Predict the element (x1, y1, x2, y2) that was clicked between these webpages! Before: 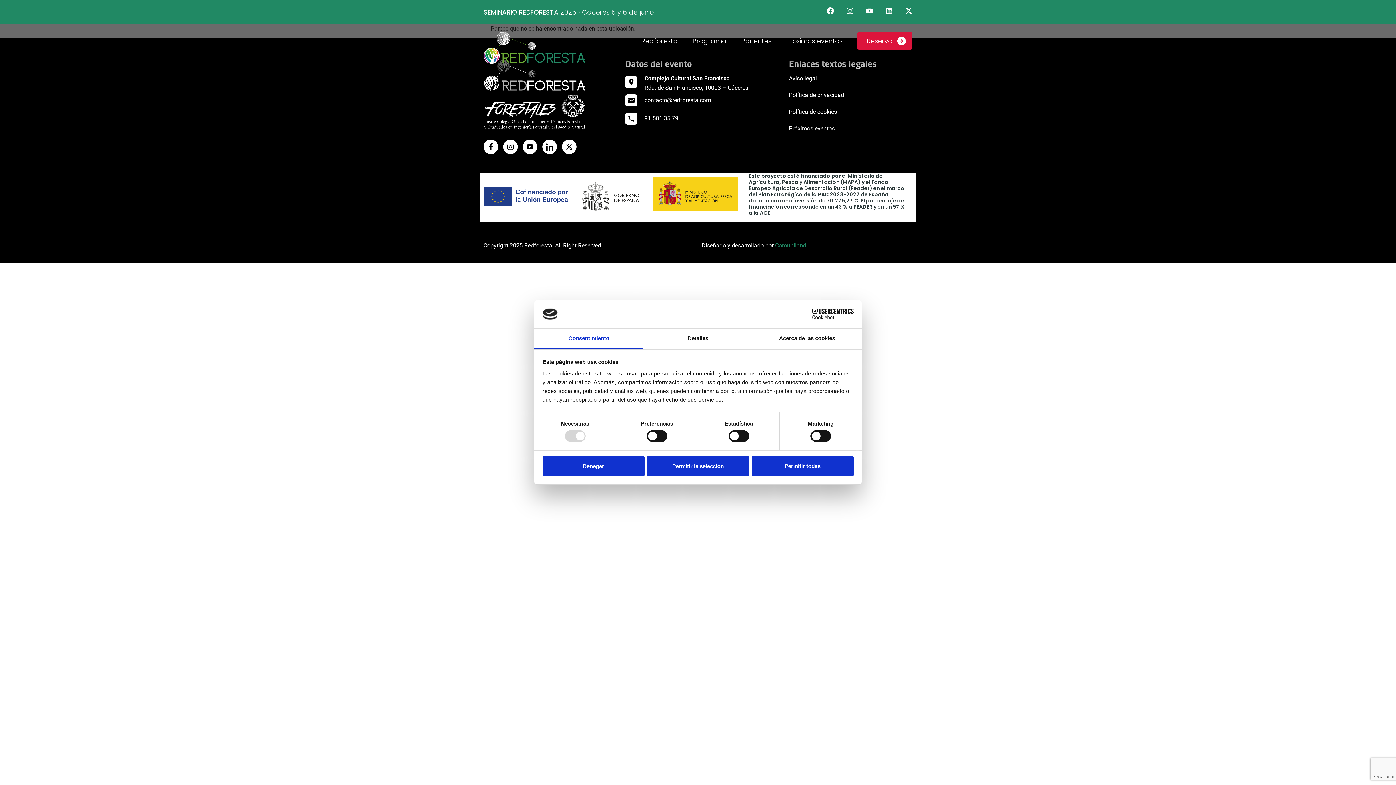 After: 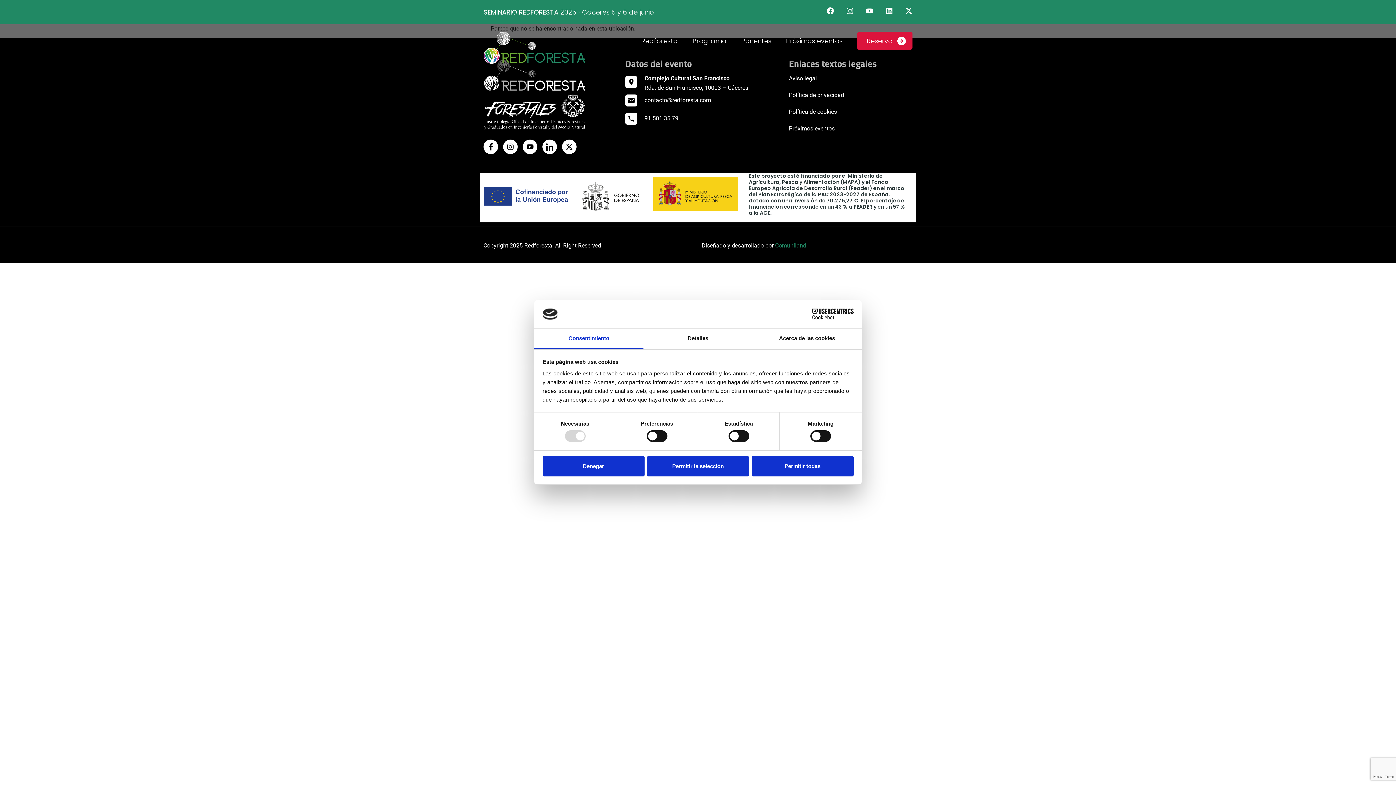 Action: bbox: (625, 101, 637, 108)